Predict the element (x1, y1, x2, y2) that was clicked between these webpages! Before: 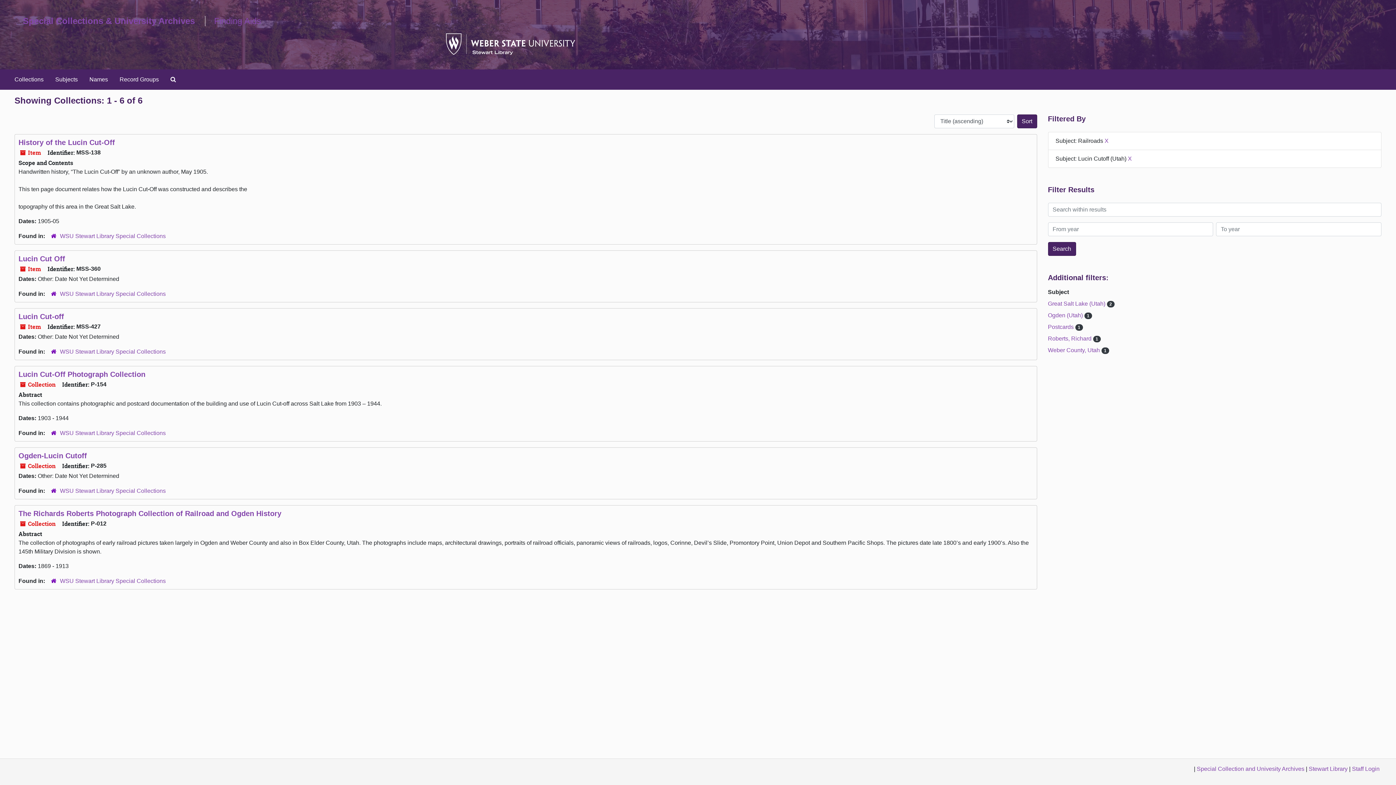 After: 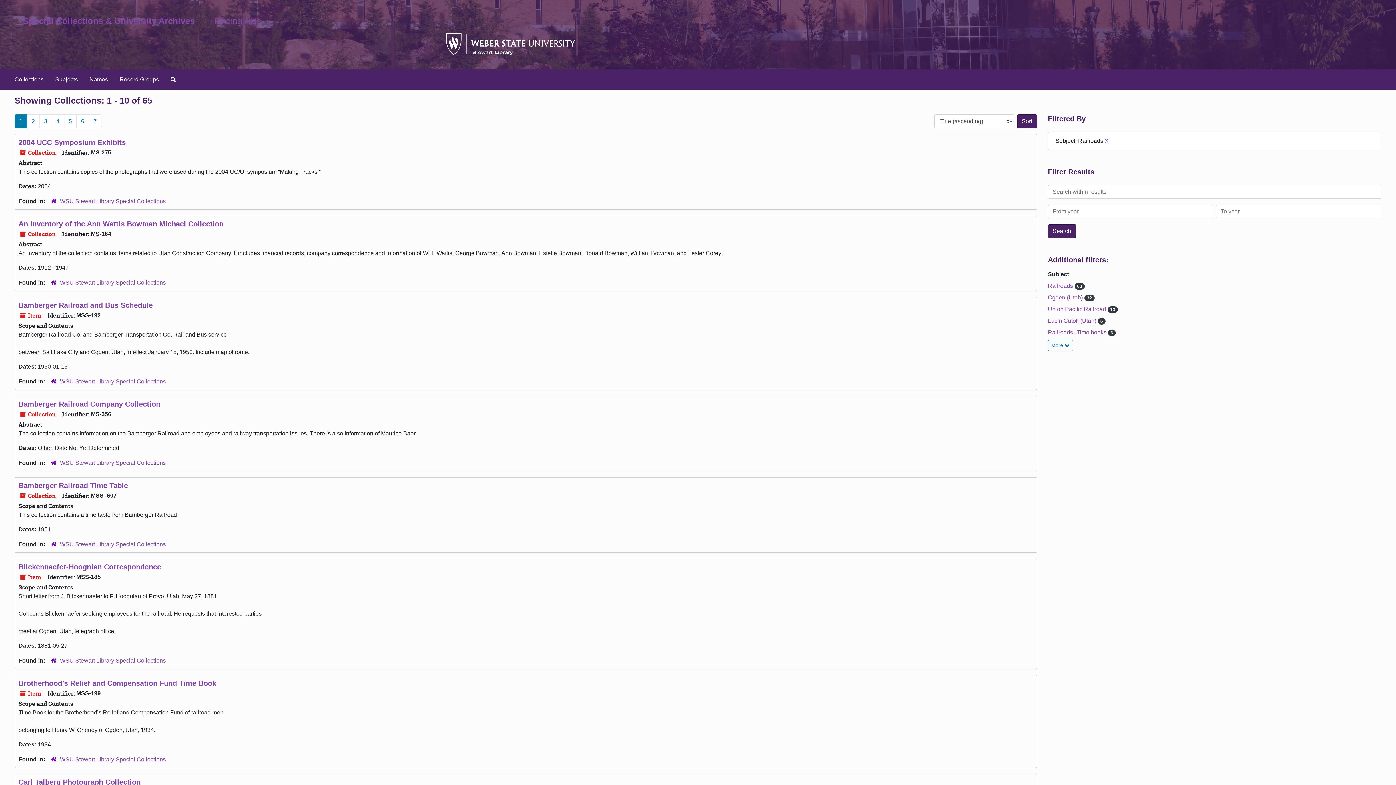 Action: label: X bbox: (1128, 155, 1132, 161)